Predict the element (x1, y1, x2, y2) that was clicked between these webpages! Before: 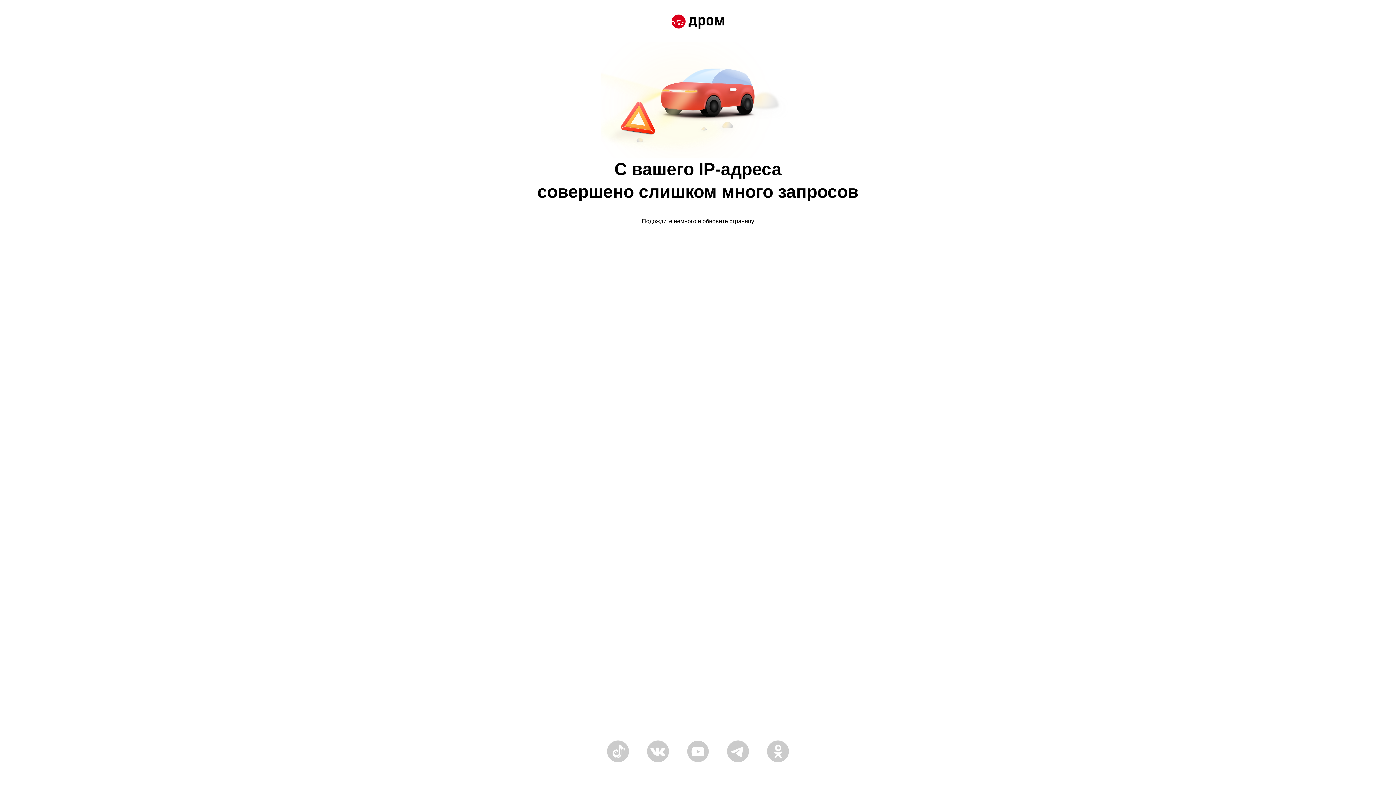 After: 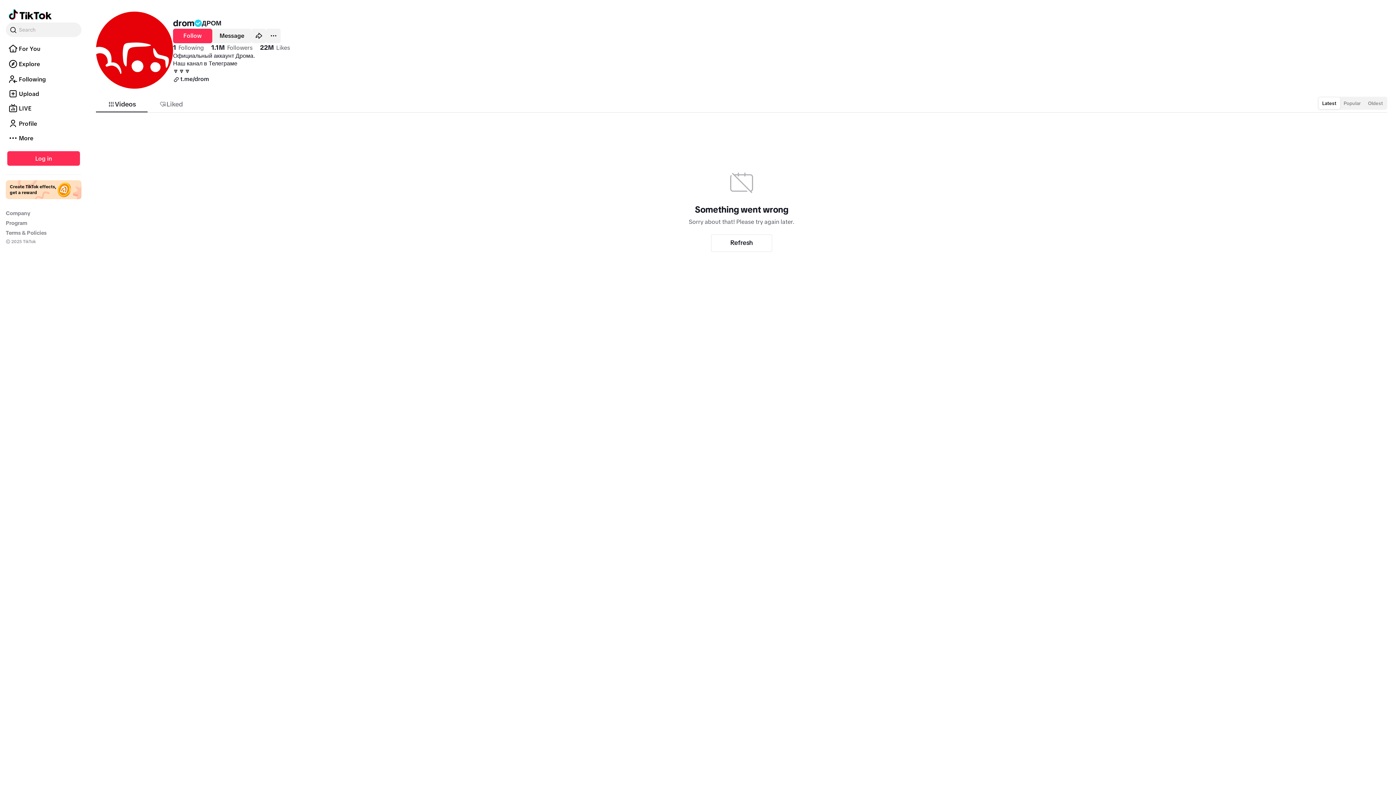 Action: bbox: (607, 758, 629, 764)